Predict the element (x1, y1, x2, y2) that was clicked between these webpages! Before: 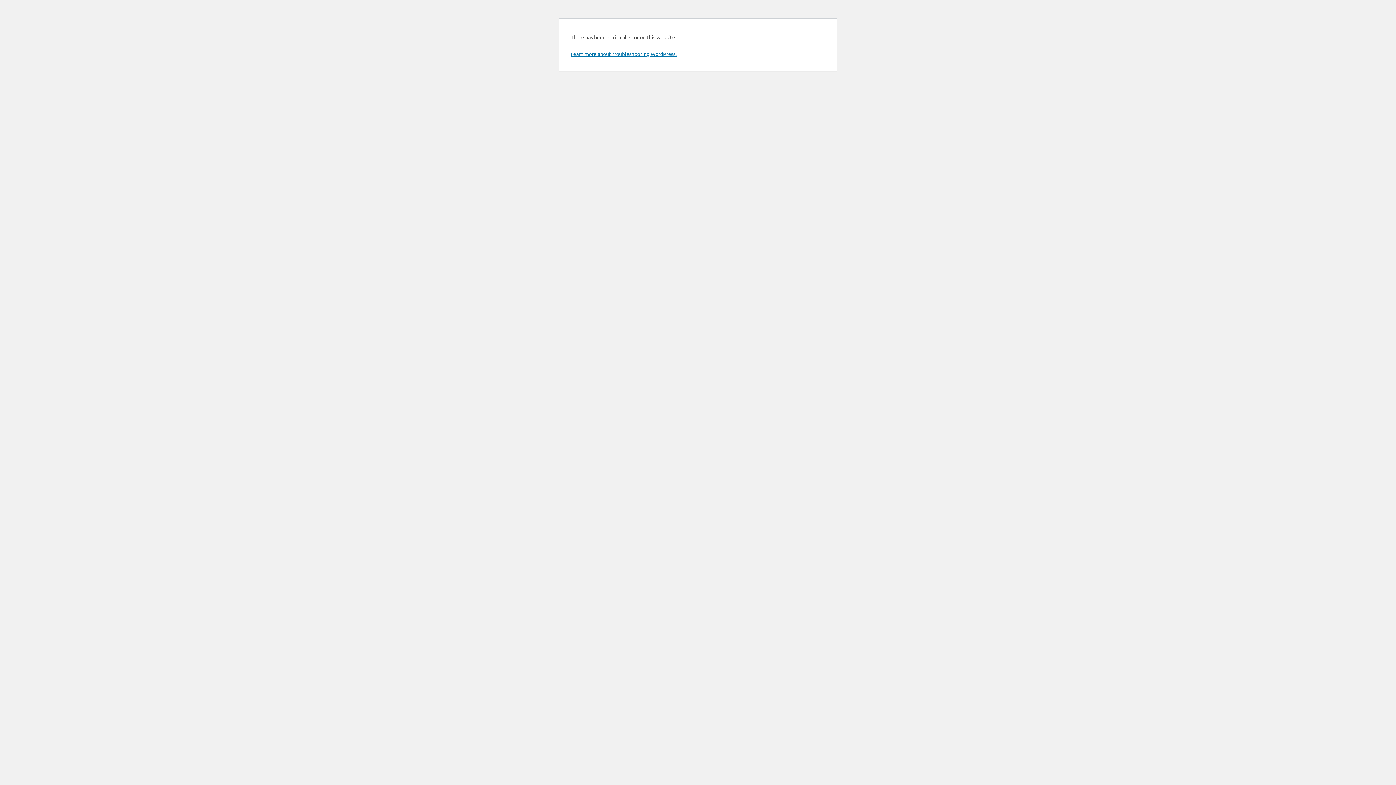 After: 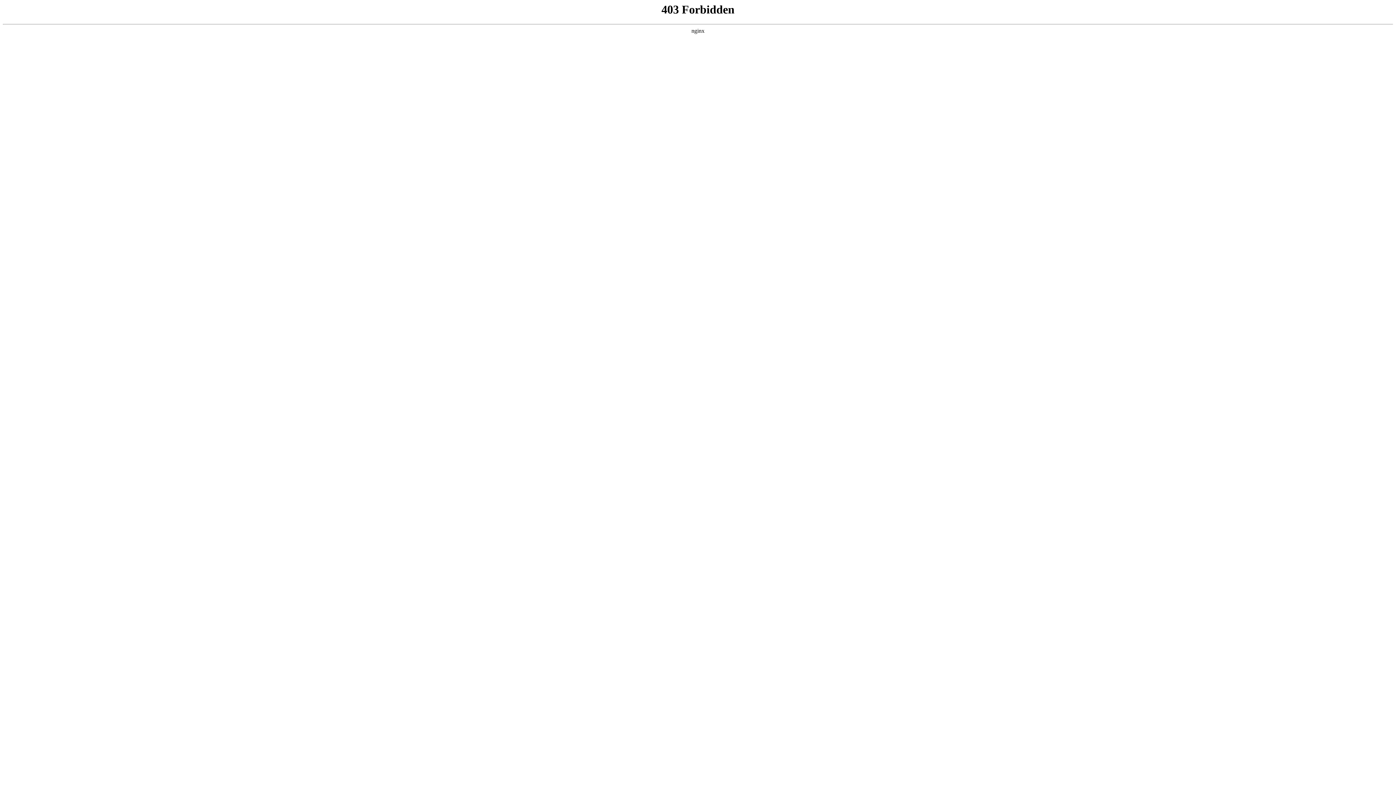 Action: label: Learn more about troubleshooting WordPress. bbox: (570, 50, 676, 57)